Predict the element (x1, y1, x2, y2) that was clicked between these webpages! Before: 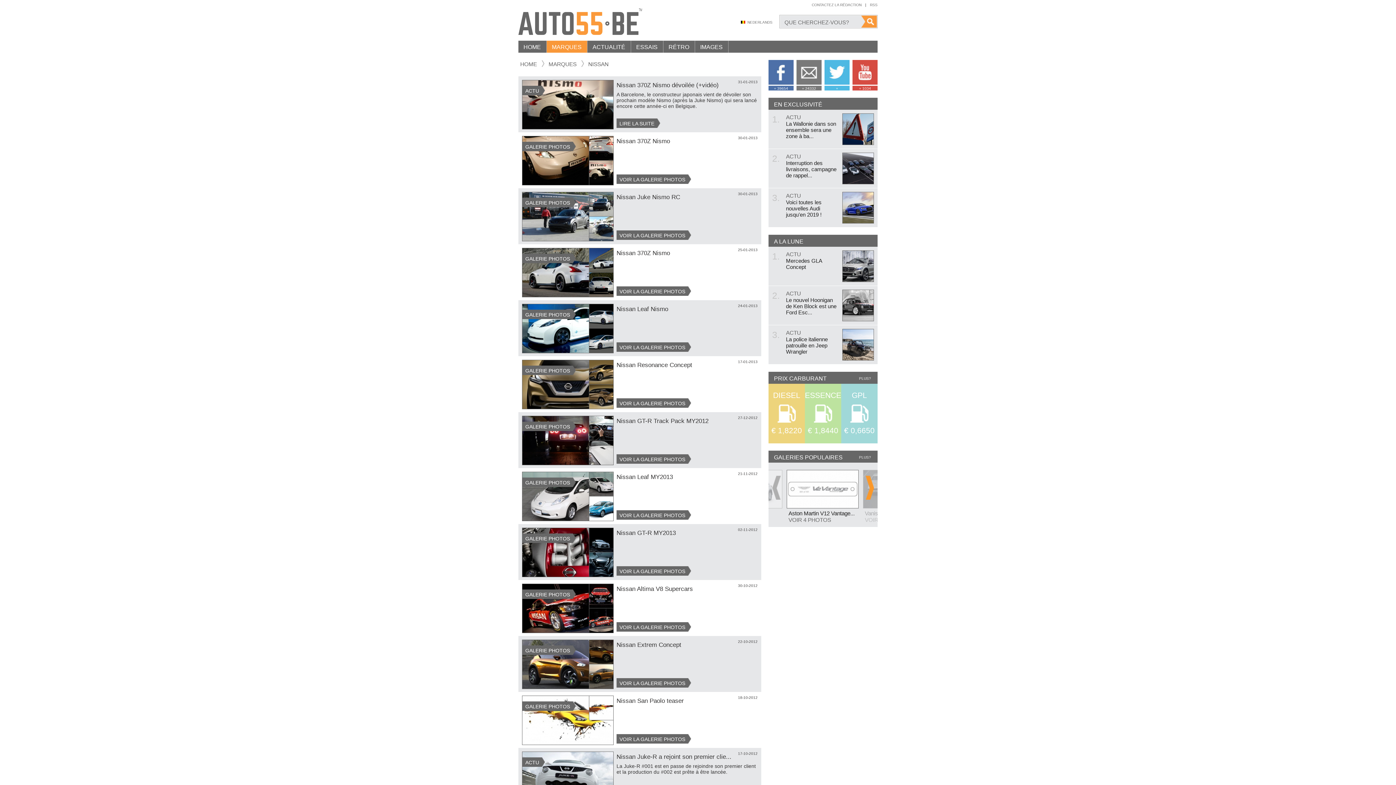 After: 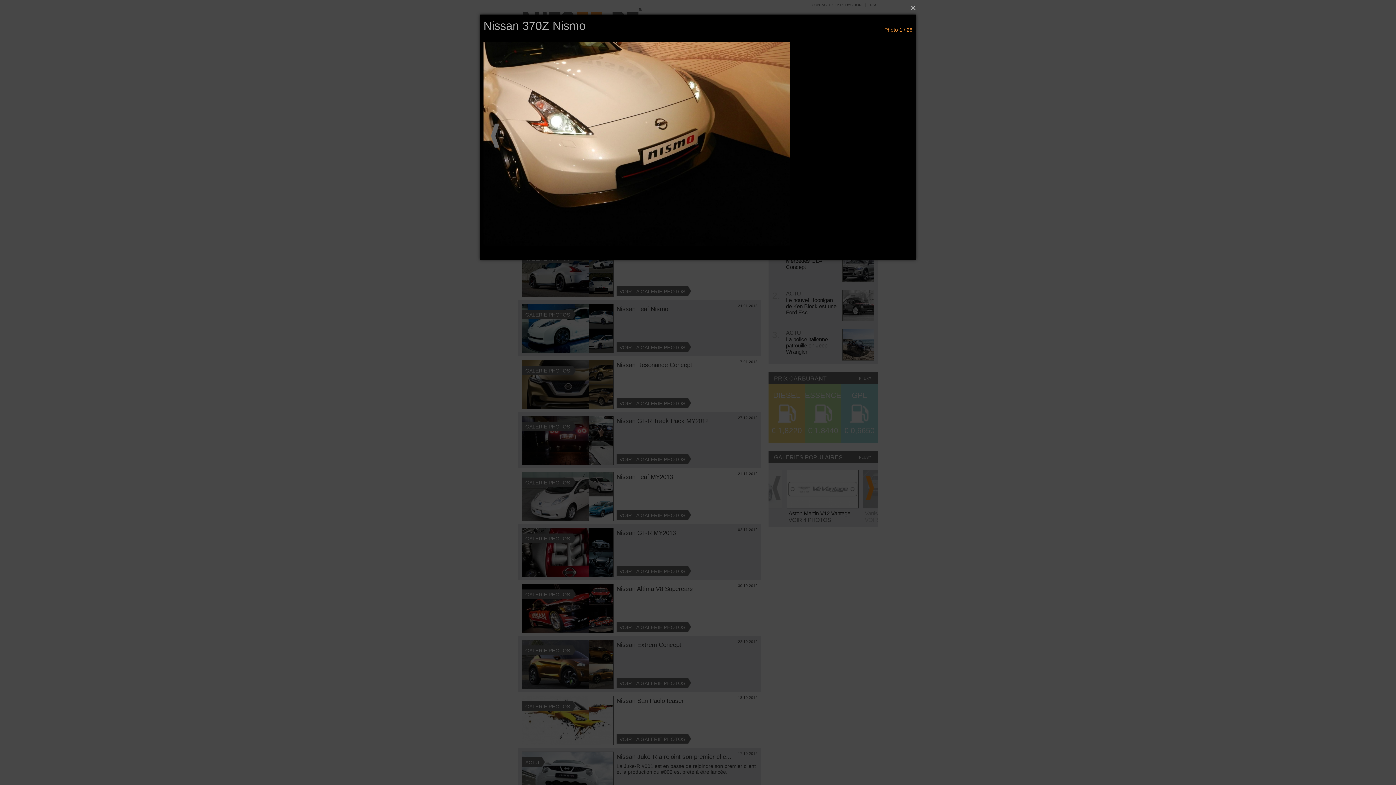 Action: label: GALERIE PHOTOS
  bbox: (522, 136, 613, 185)